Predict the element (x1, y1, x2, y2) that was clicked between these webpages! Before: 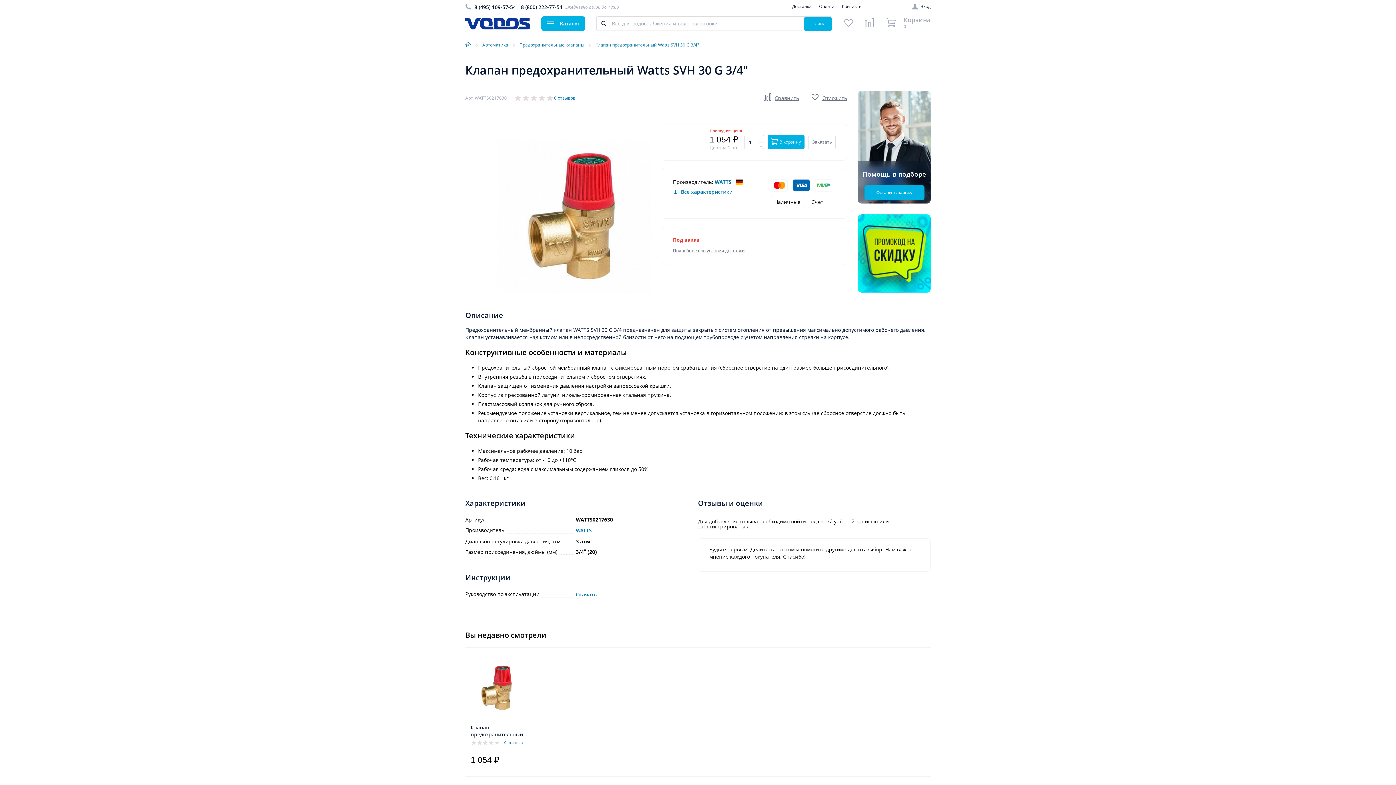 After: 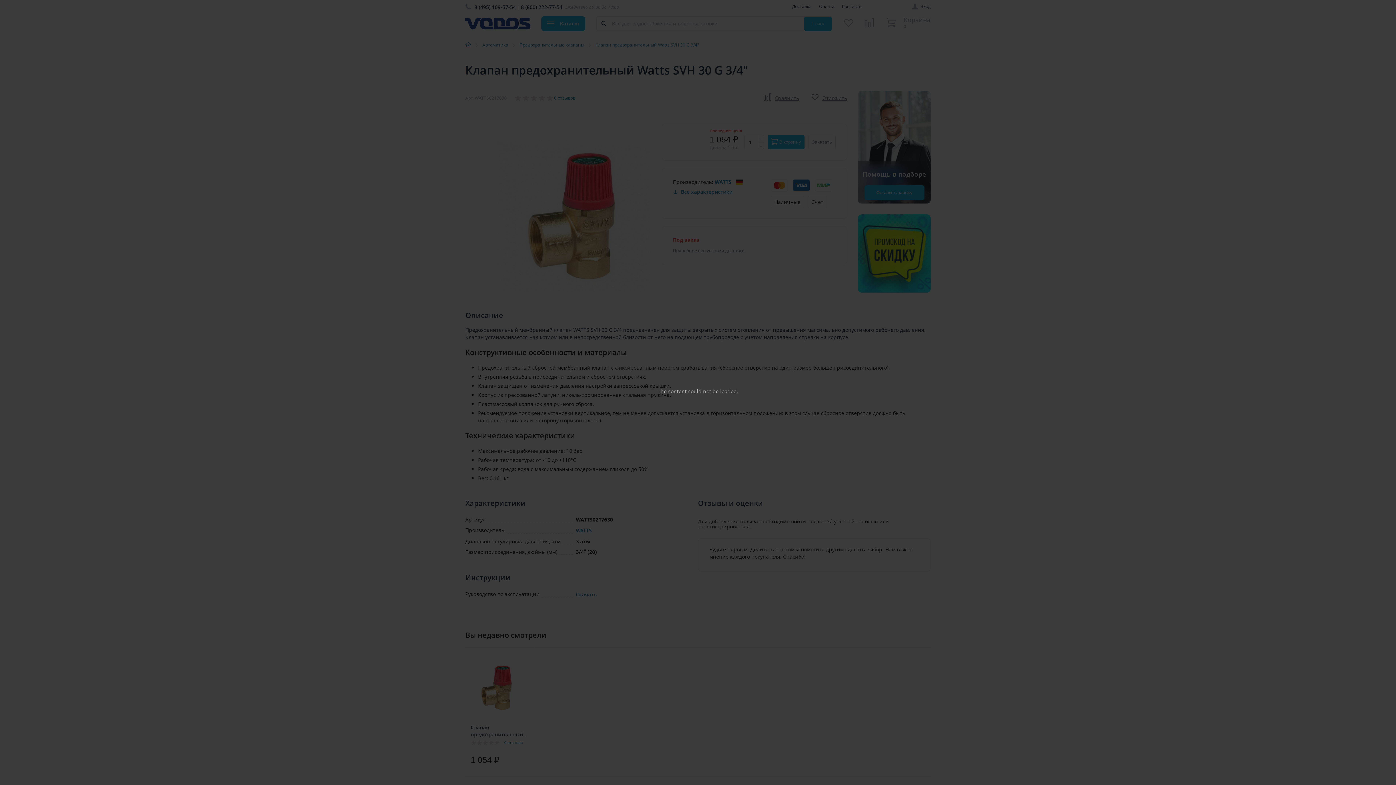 Action: bbox: (864, 185, 924, 200) label: Оставить заявку